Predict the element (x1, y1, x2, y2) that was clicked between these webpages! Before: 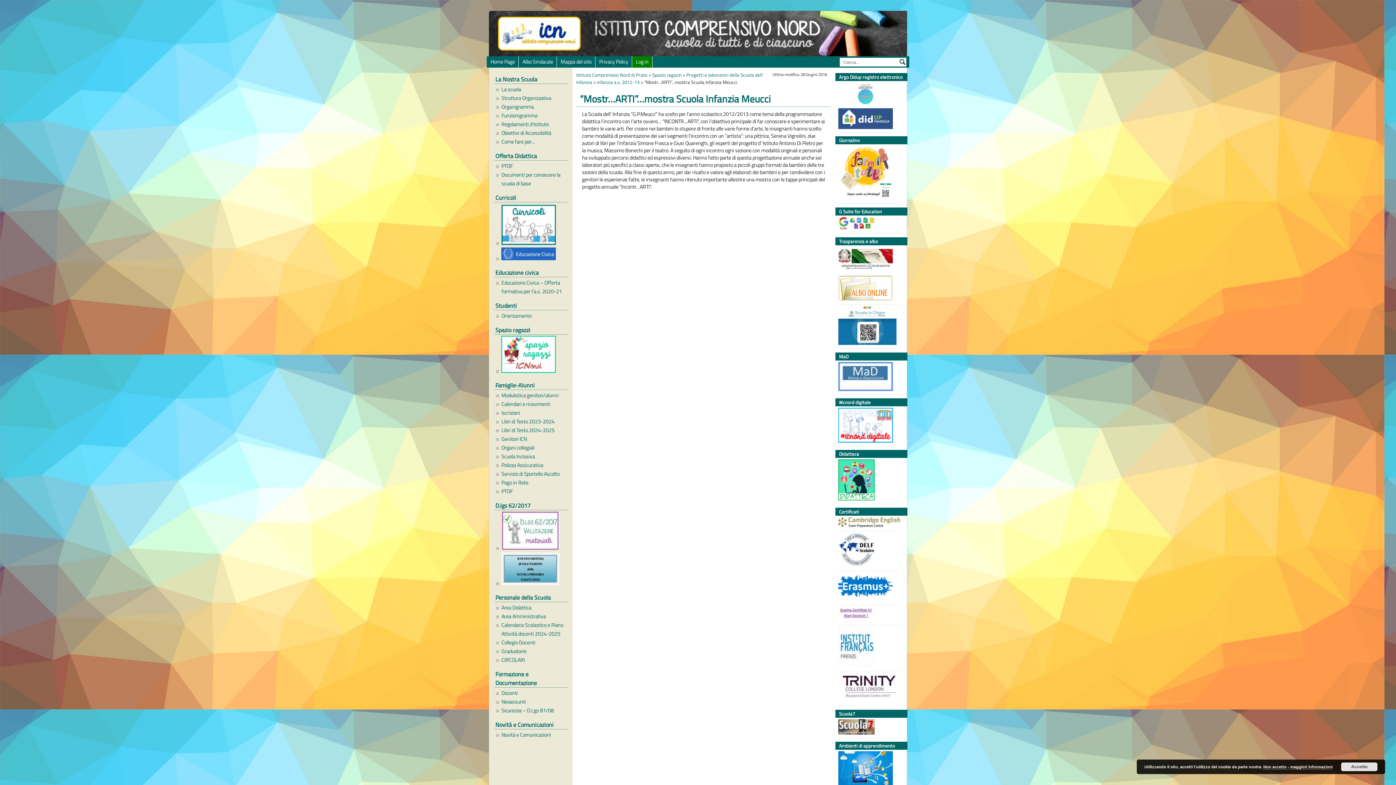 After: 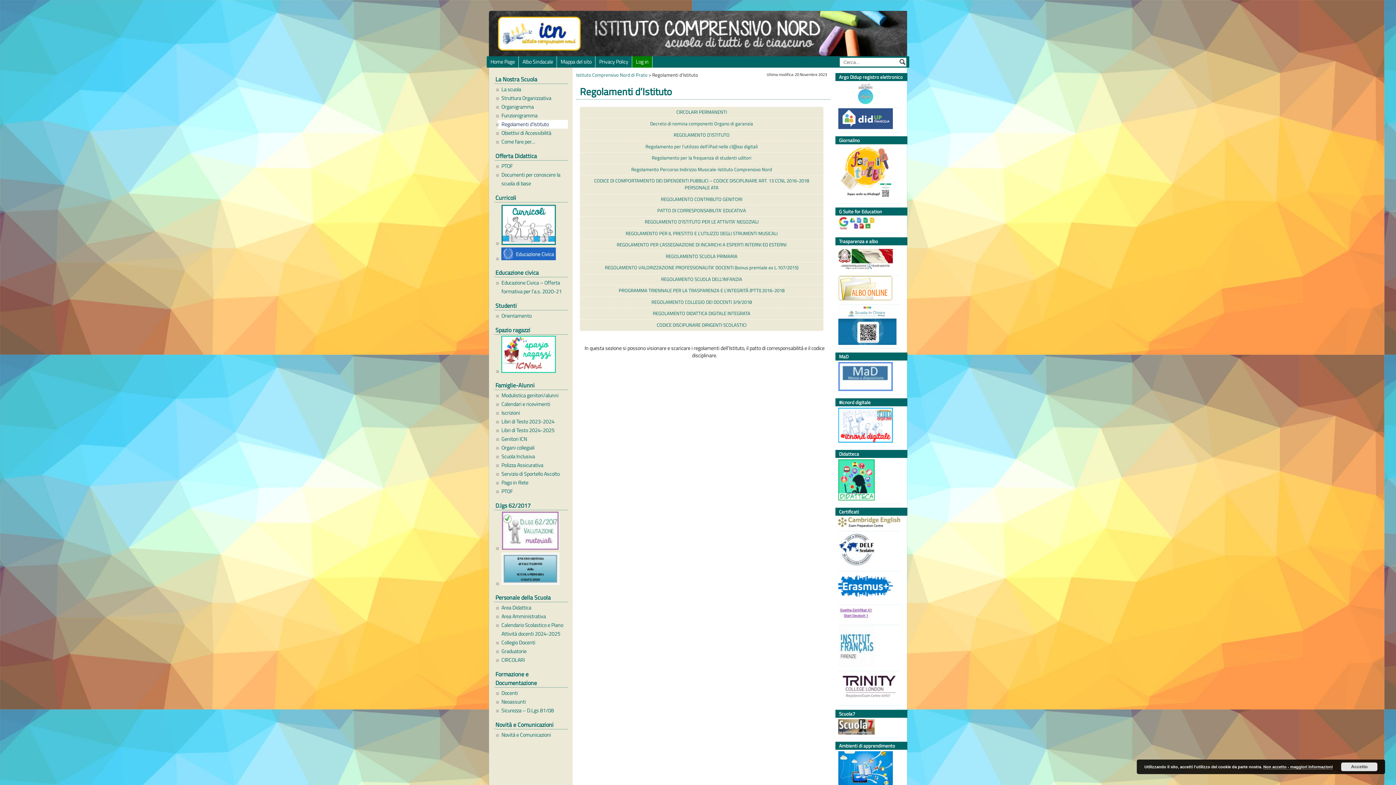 Action: label: Regolamenti d’Istituto bbox: (497, 120, 568, 128)